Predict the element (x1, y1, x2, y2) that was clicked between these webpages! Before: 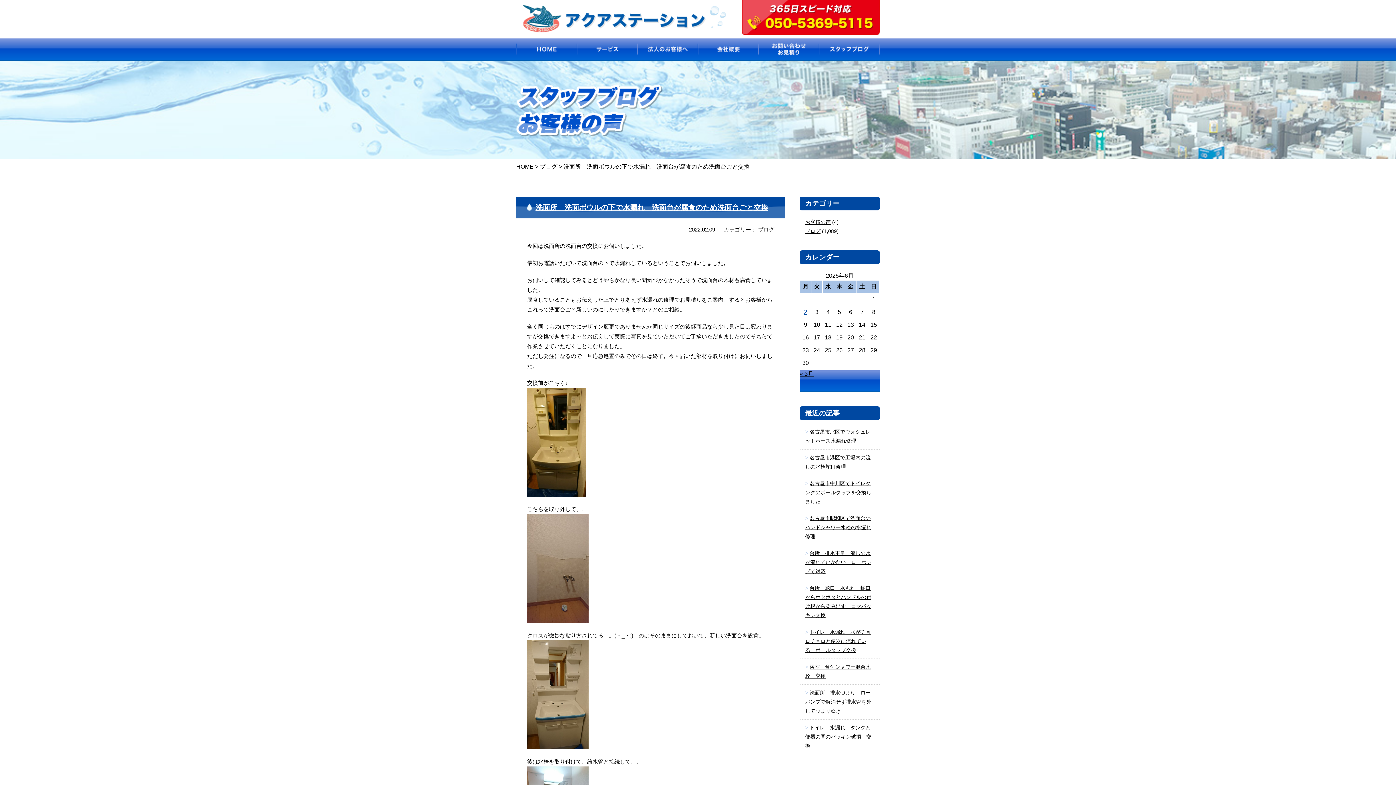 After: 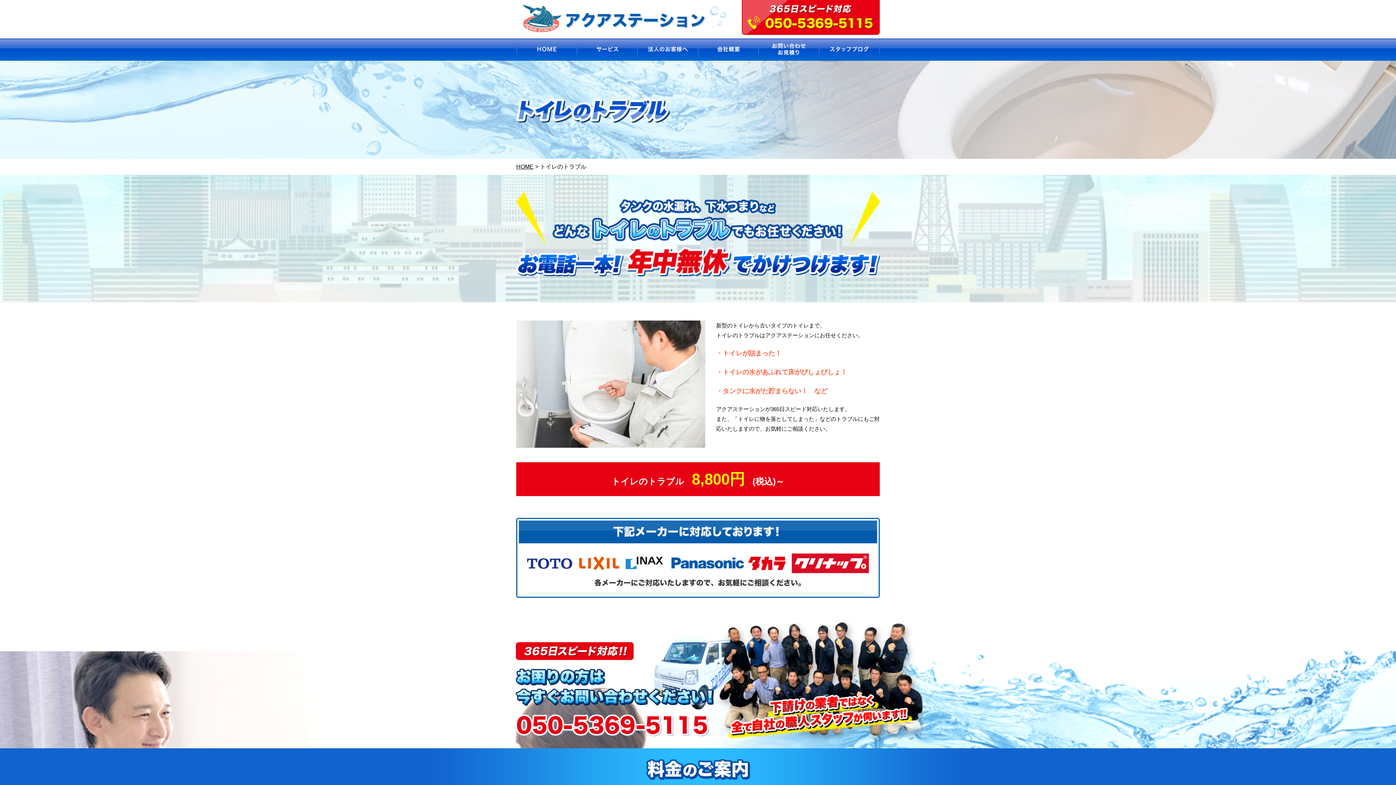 Action: label: サービス bbox: (576, 38, 637, 60)